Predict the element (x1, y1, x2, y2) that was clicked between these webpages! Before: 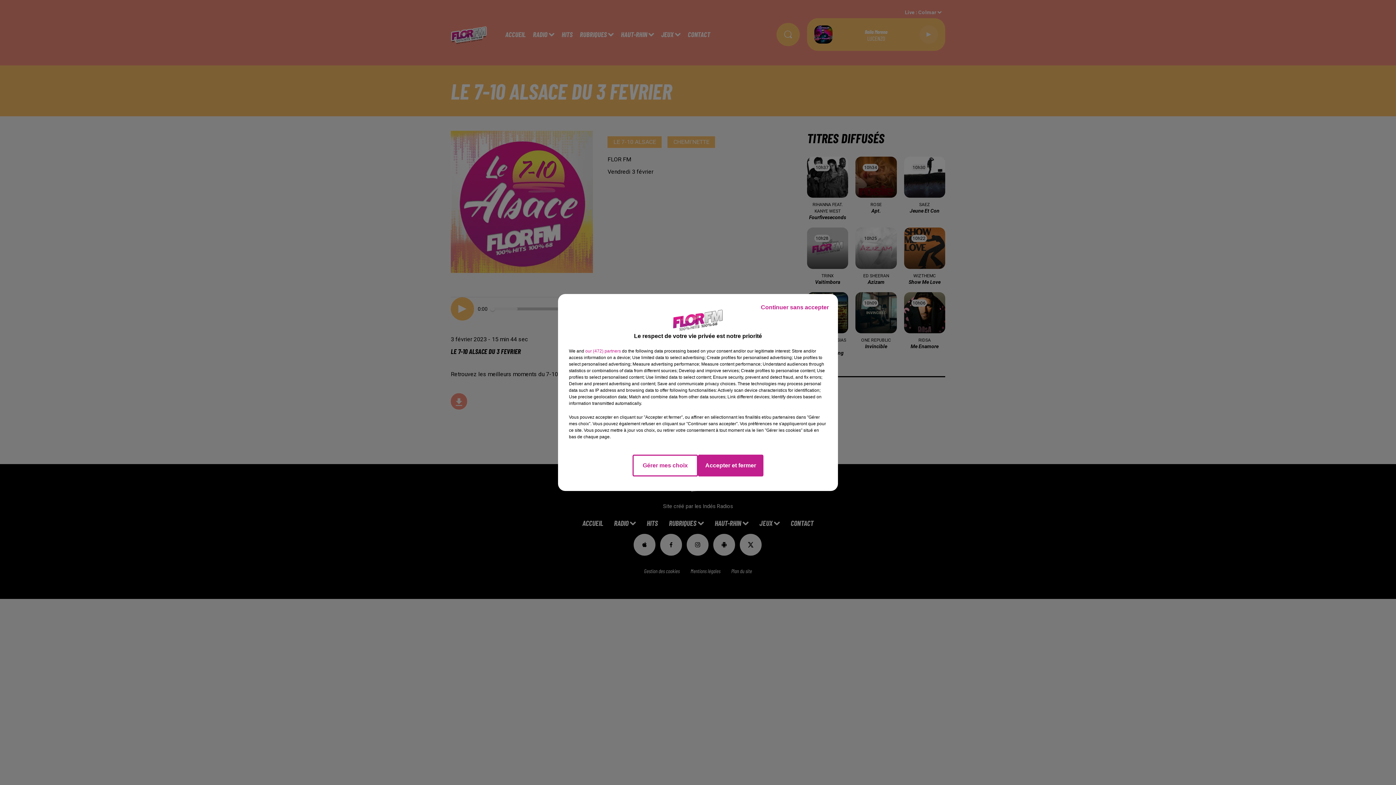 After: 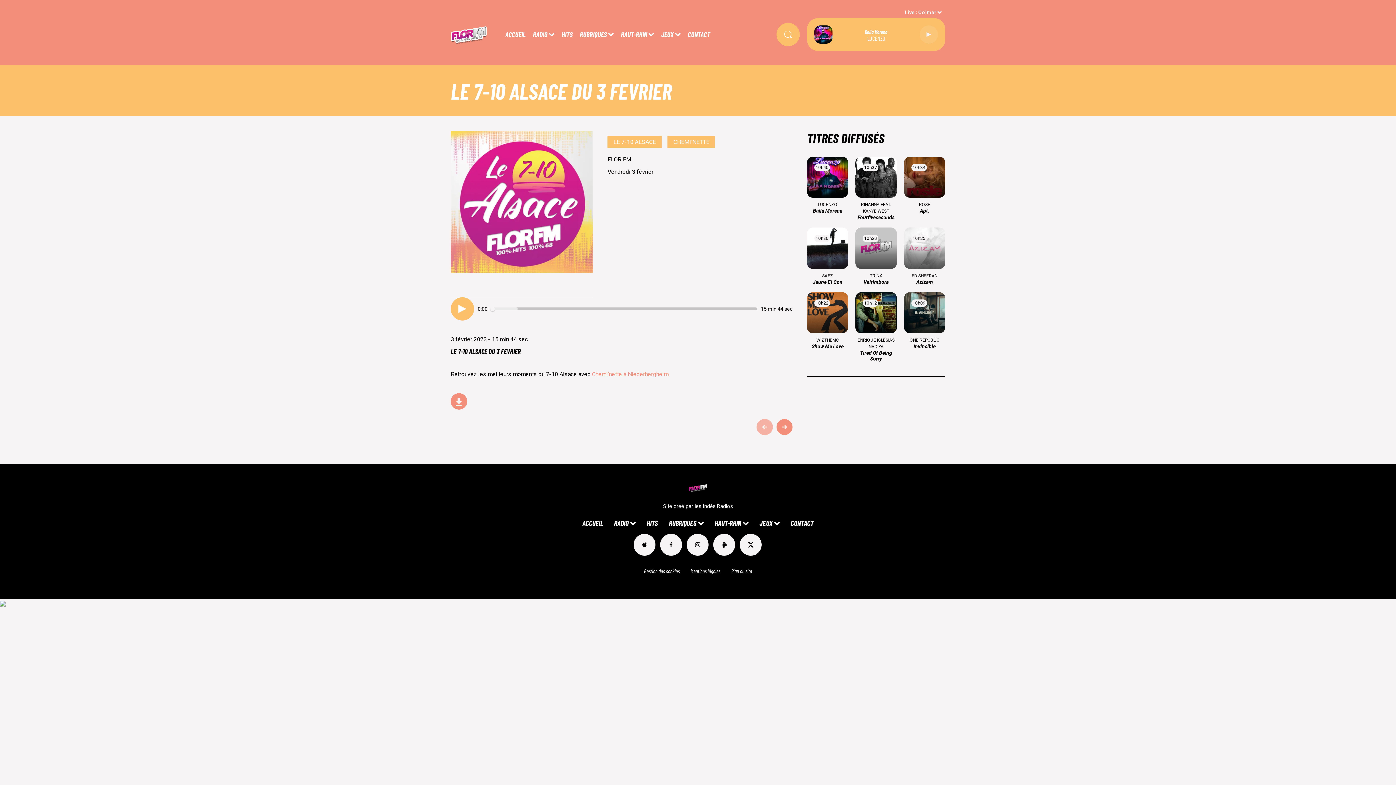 Action: bbox: (698, 454, 763, 476) label: Accepter et fermer